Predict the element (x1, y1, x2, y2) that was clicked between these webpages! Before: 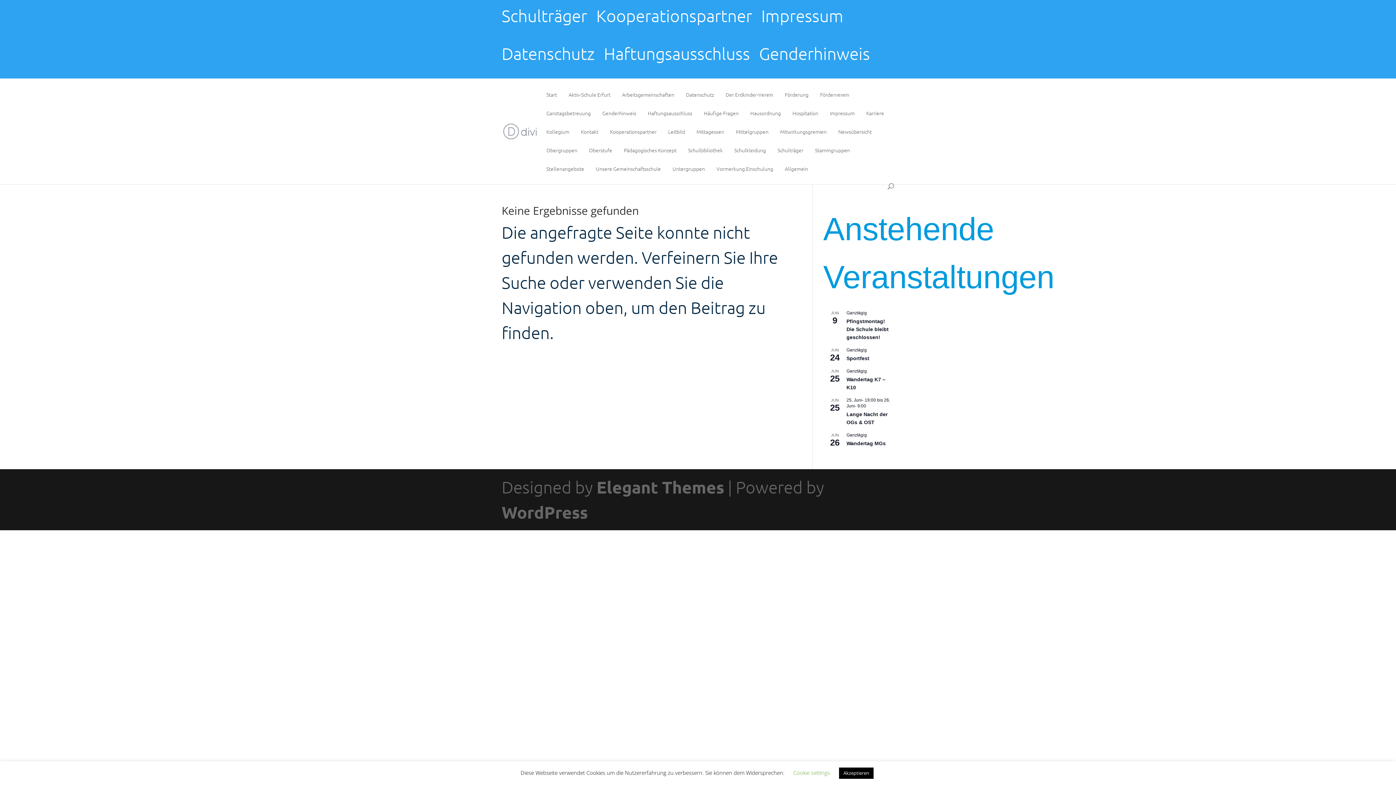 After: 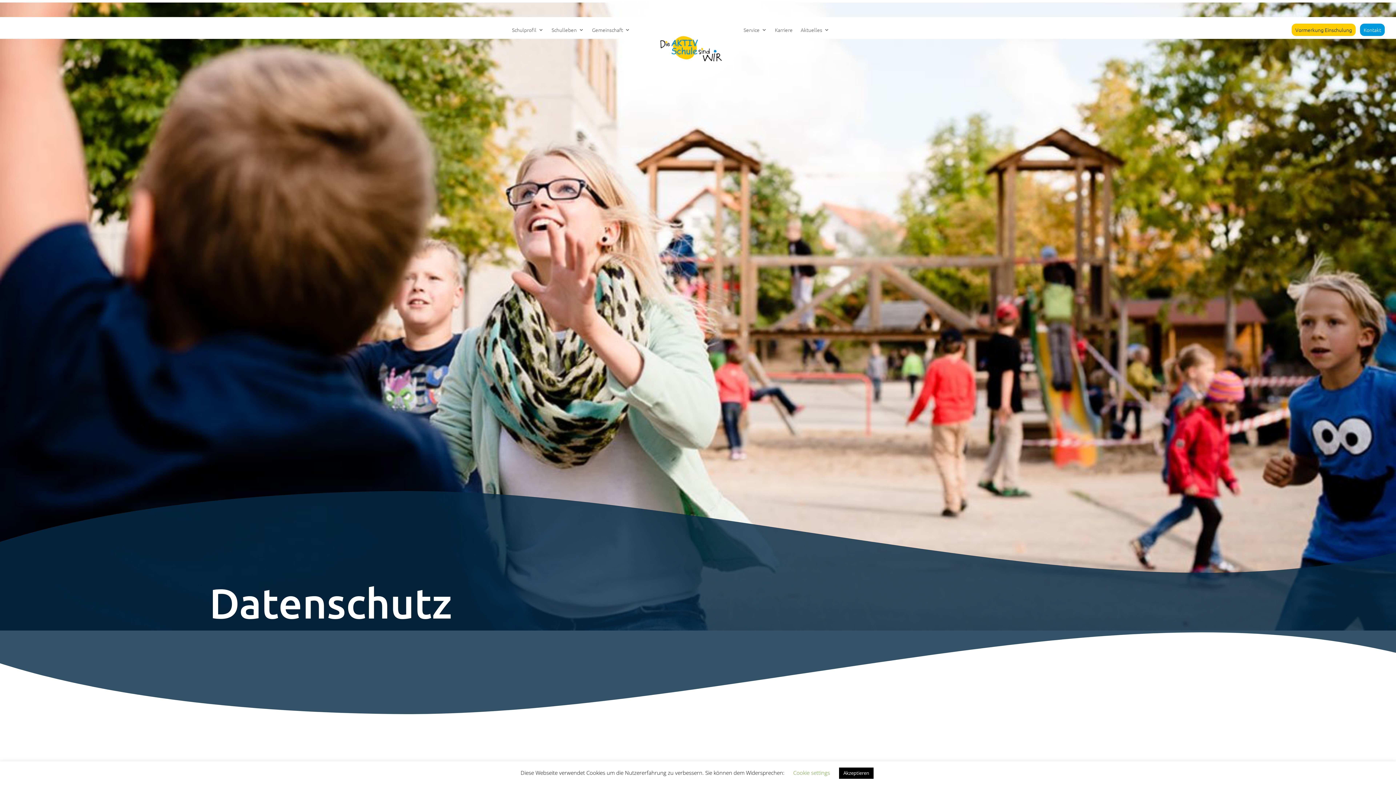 Action: bbox: (686, 92, 714, 109) label: Datenschutz